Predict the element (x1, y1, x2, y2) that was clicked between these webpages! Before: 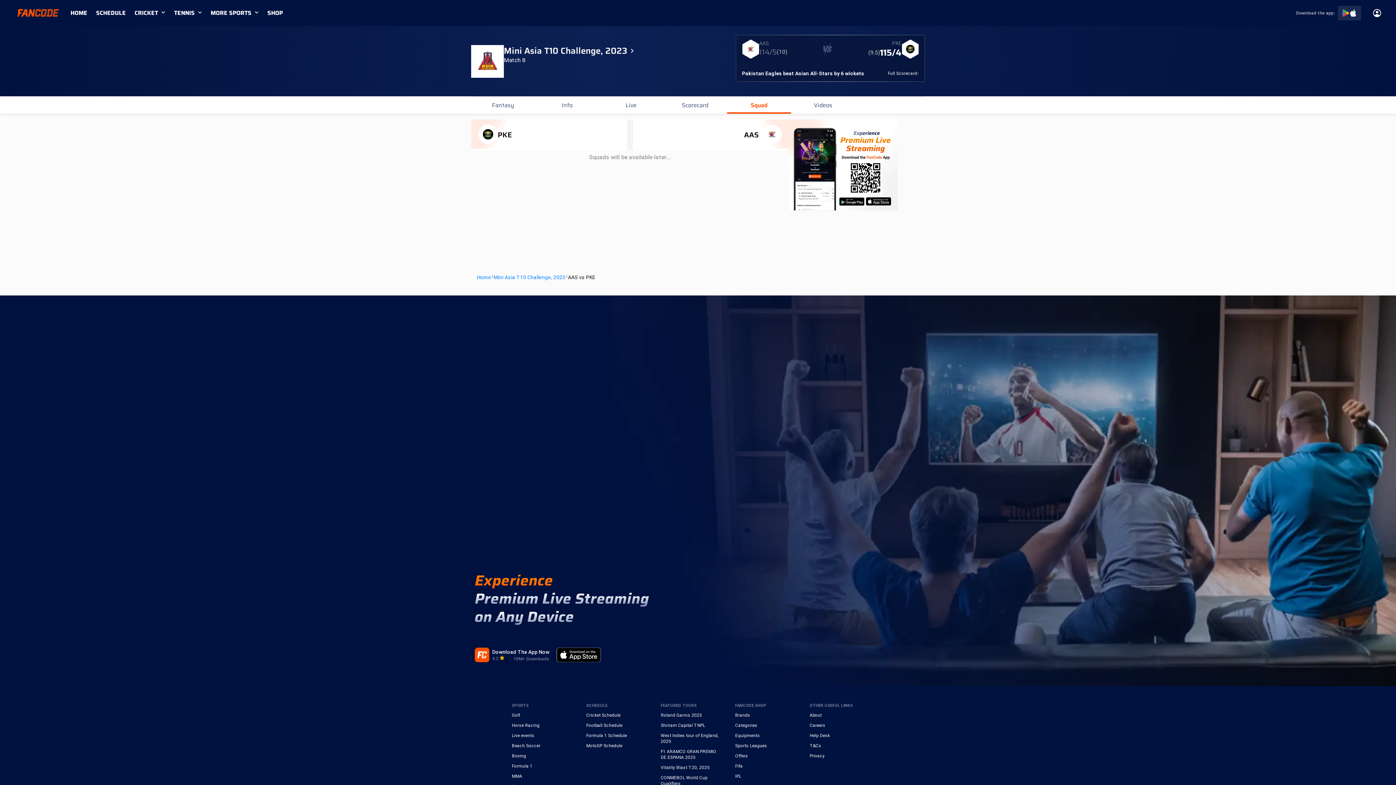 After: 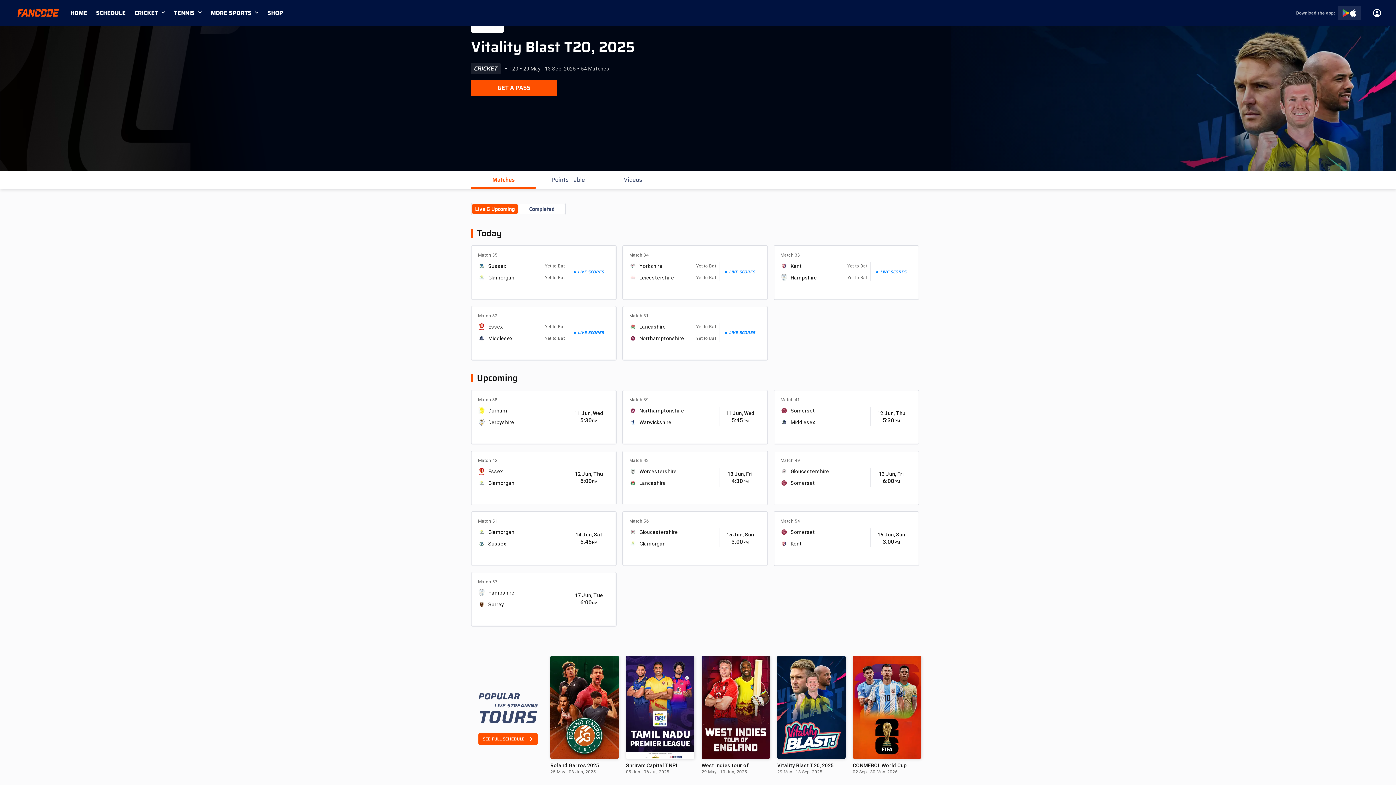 Action: bbox: (660, 765, 720, 770) label: Vitality Blast T20, 2025